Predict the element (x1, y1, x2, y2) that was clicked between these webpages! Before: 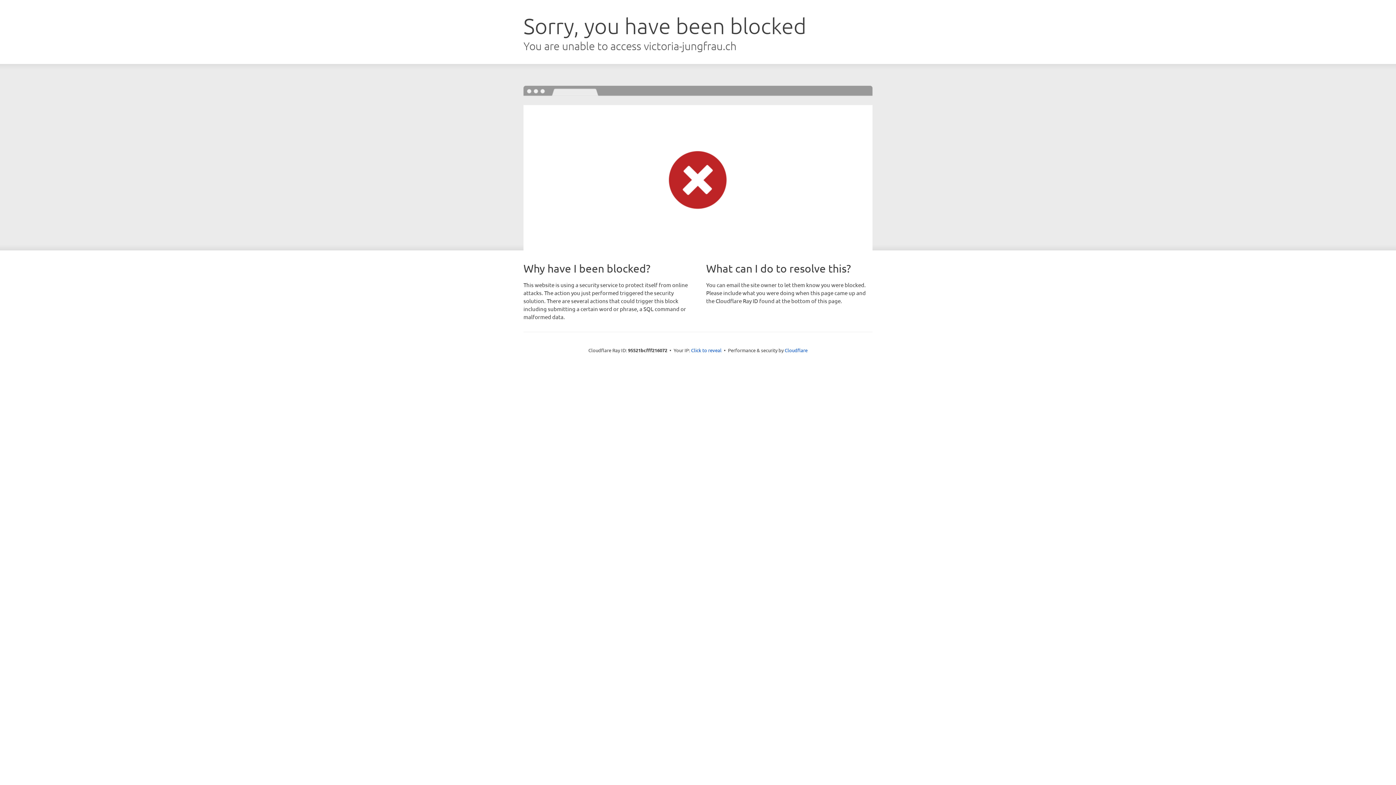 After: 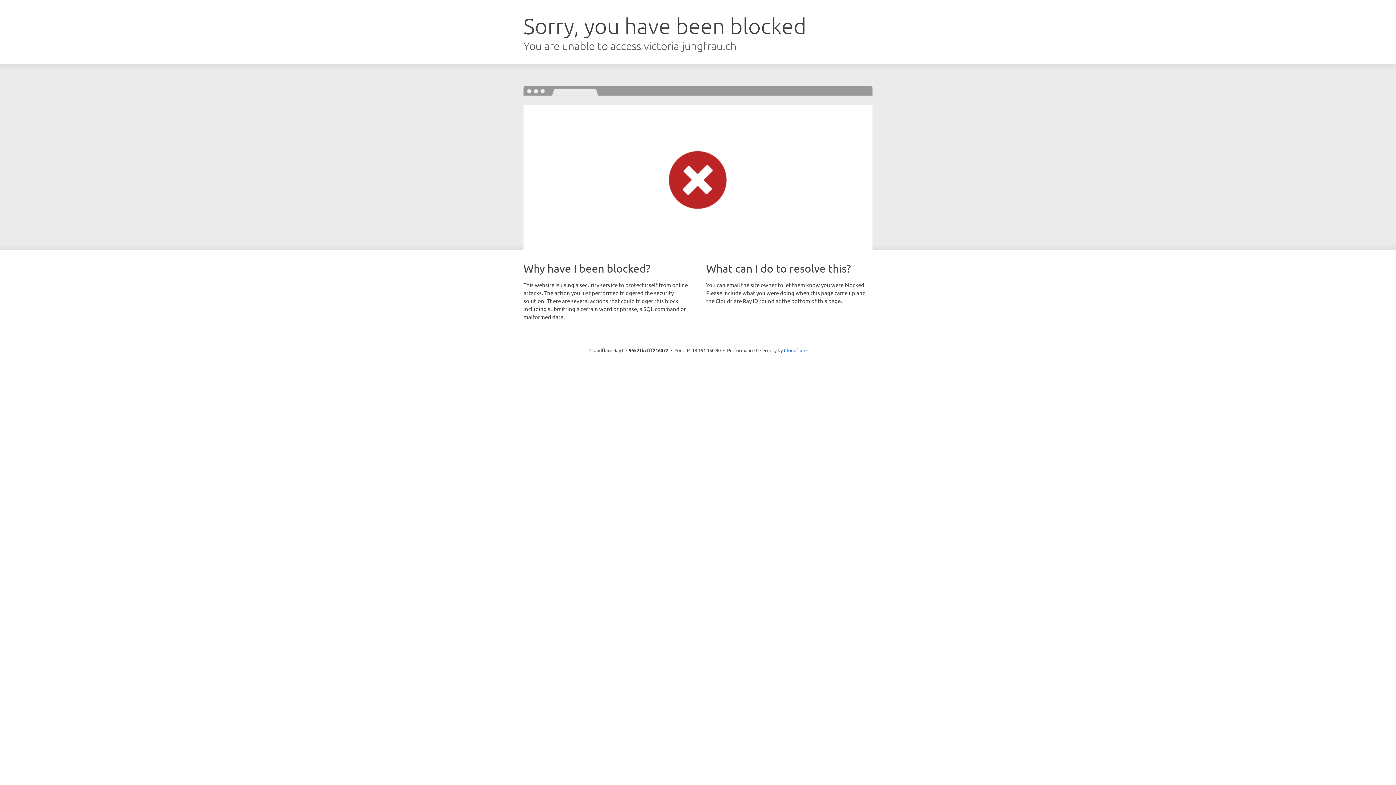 Action: label: Click to reveal bbox: (691, 346, 721, 353)